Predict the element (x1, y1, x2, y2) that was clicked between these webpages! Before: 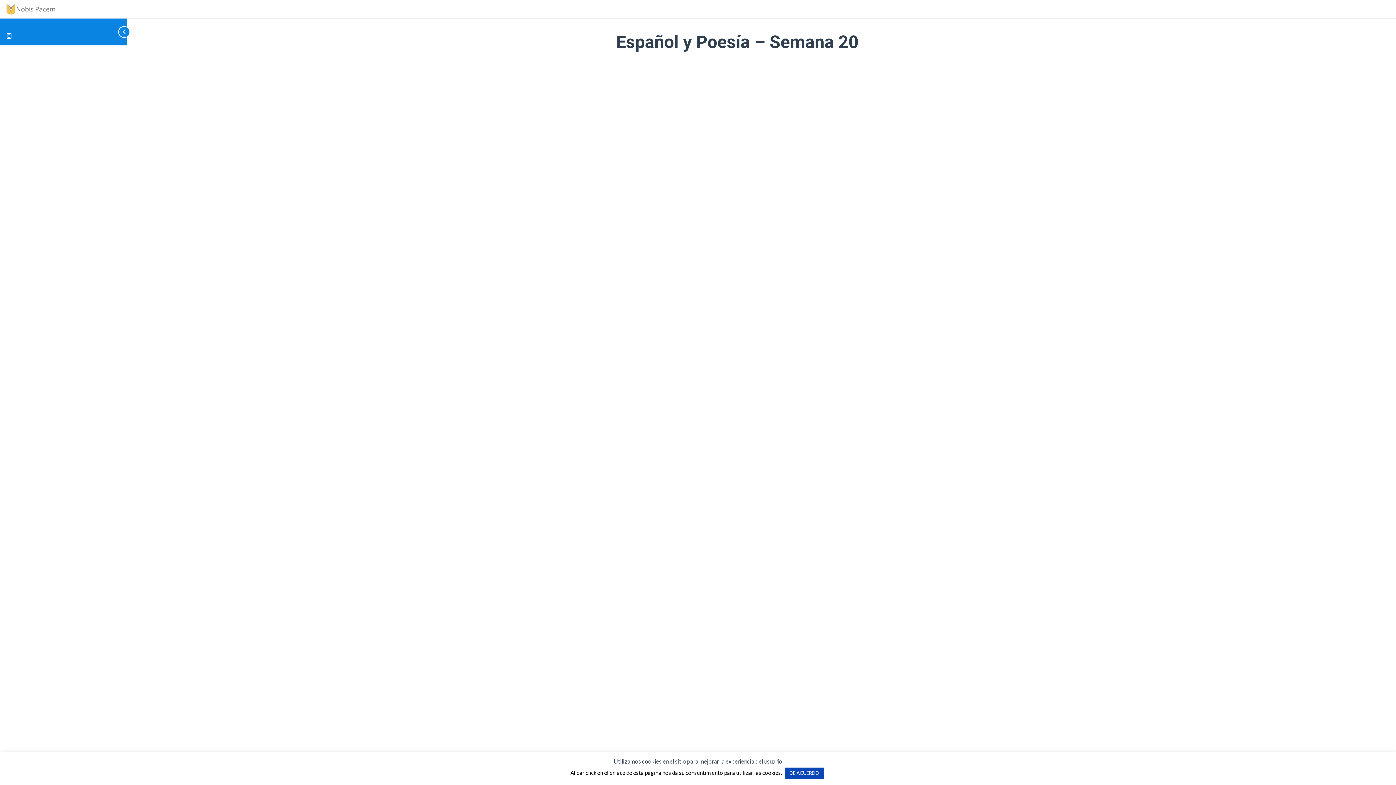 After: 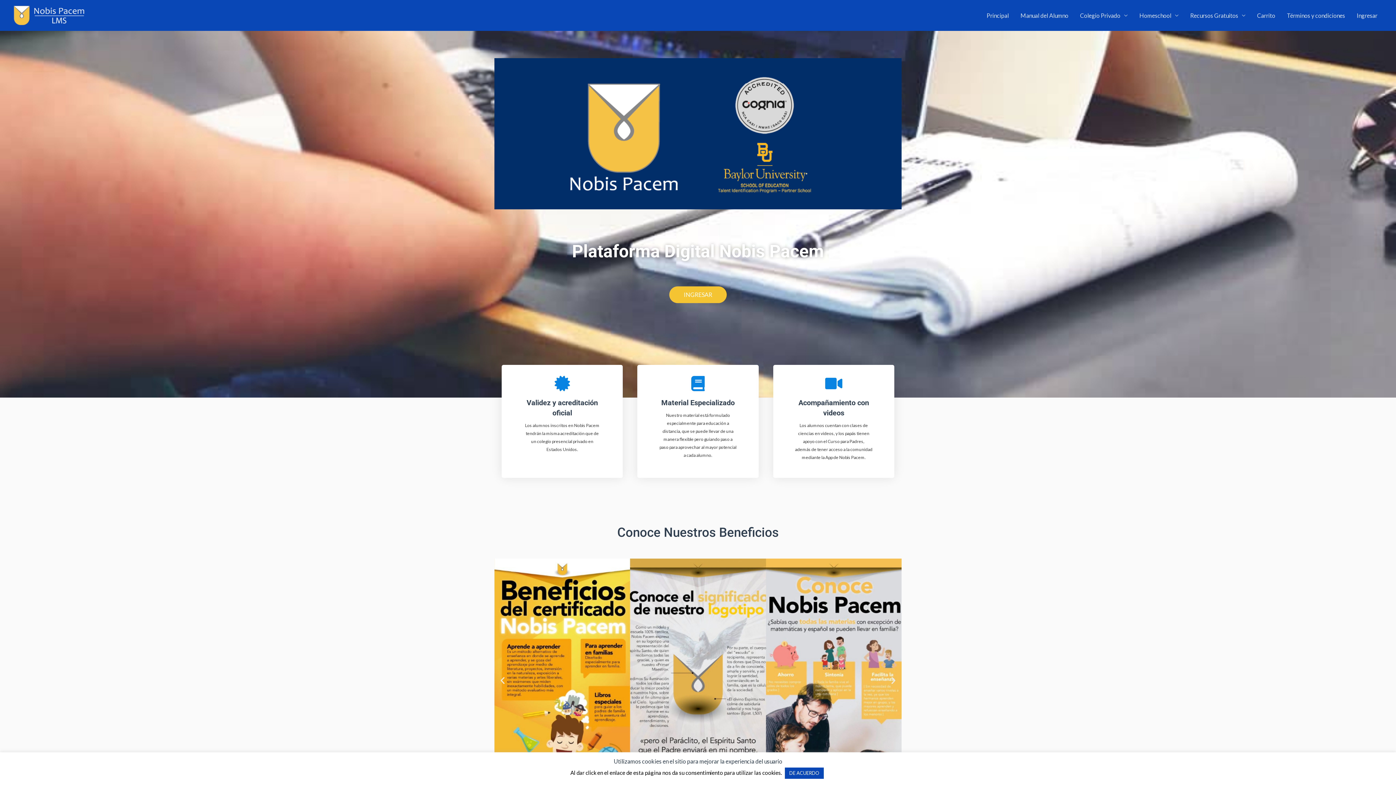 Action: bbox: (5, 4, 55, 11)